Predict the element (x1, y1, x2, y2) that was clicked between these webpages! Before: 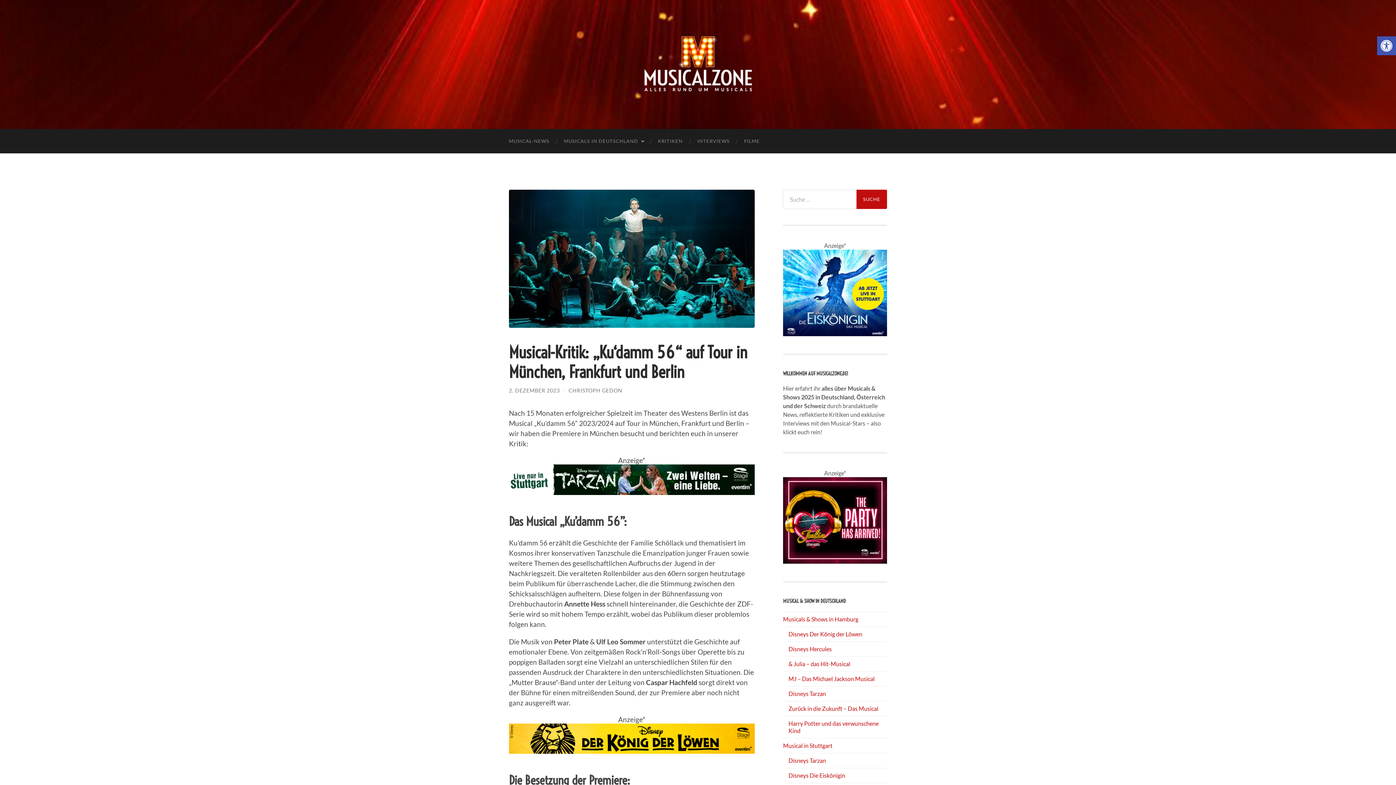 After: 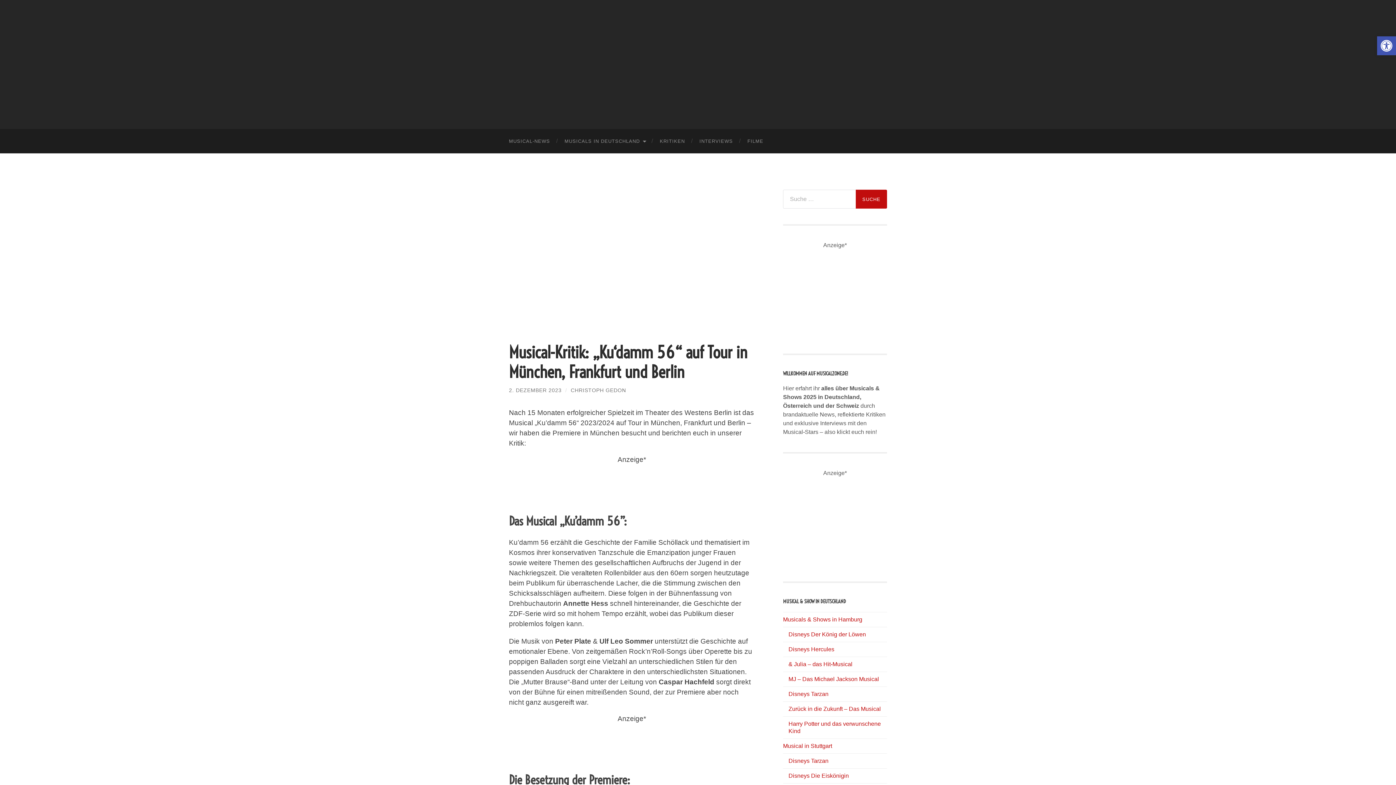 Action: label: 2. DEZEMBER 2023 bbox: (509, 387, 560, 393)